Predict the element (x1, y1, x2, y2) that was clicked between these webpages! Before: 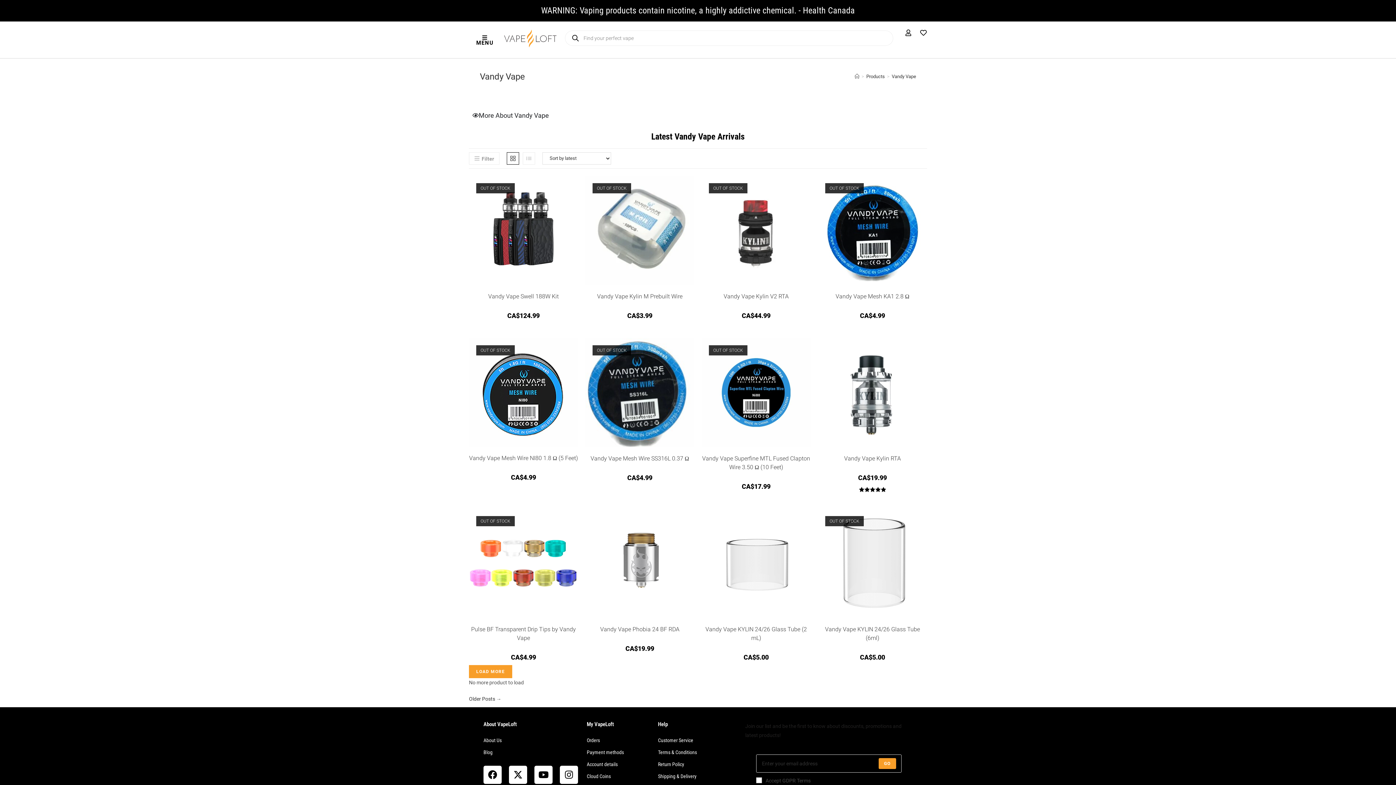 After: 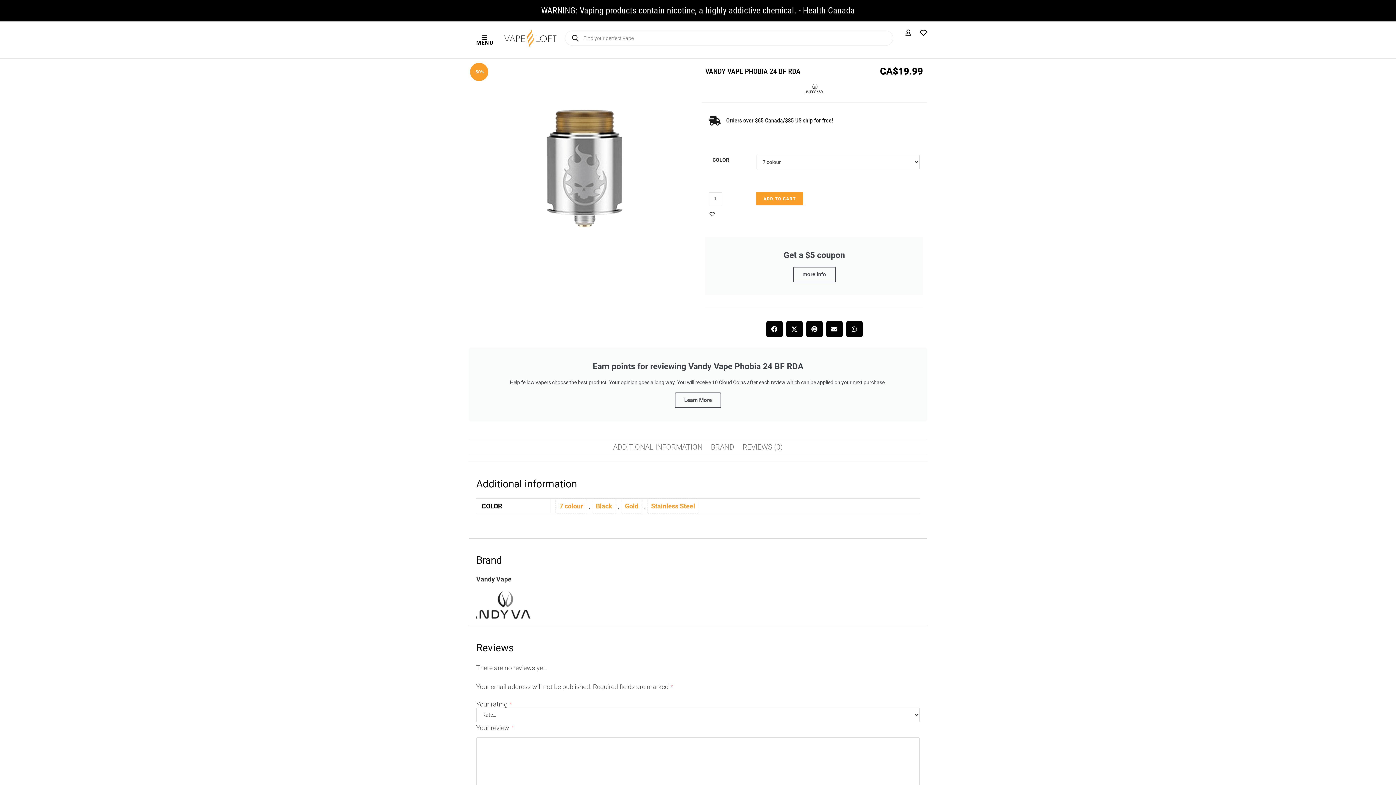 Action: bbox: (600, 625, 679, 634) label: Vandy Vape Phobia 24 BF RDA